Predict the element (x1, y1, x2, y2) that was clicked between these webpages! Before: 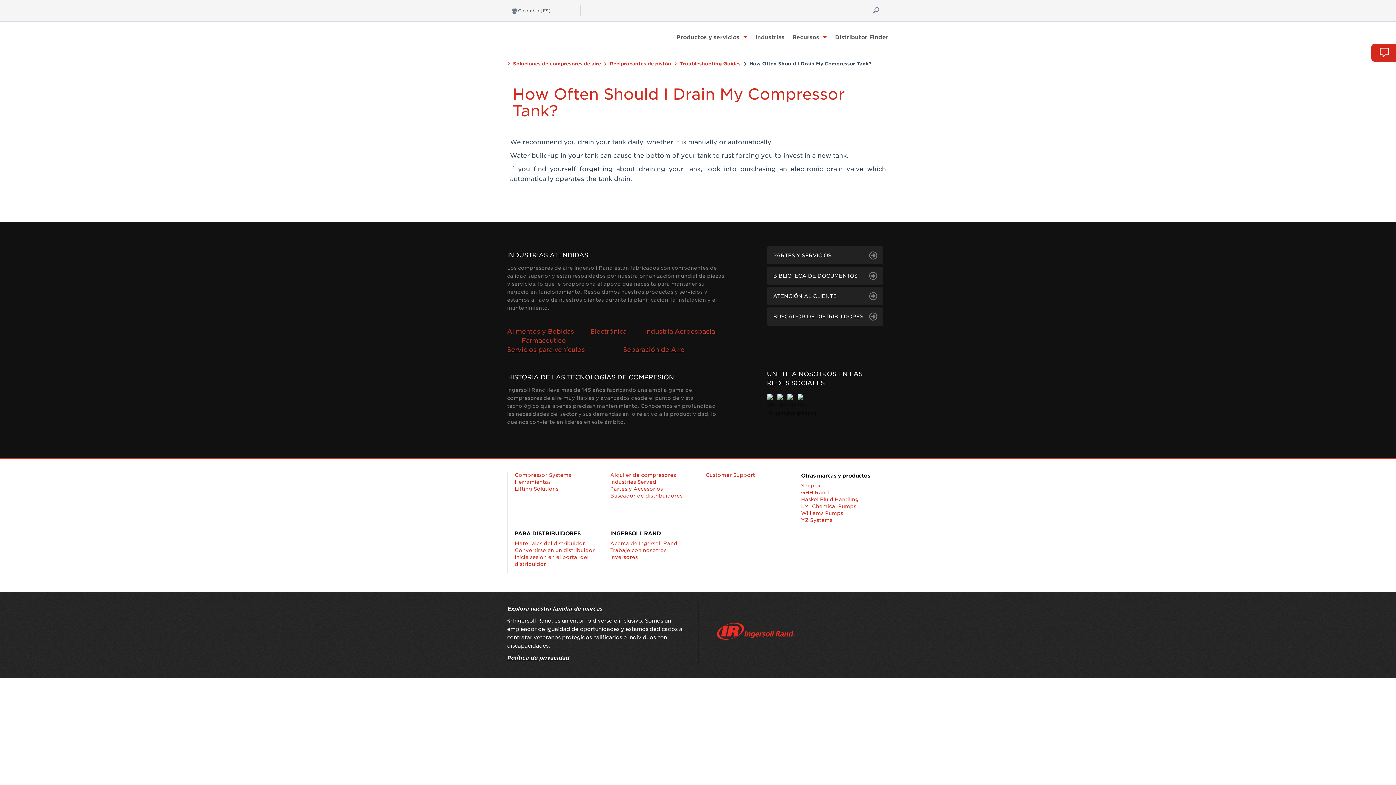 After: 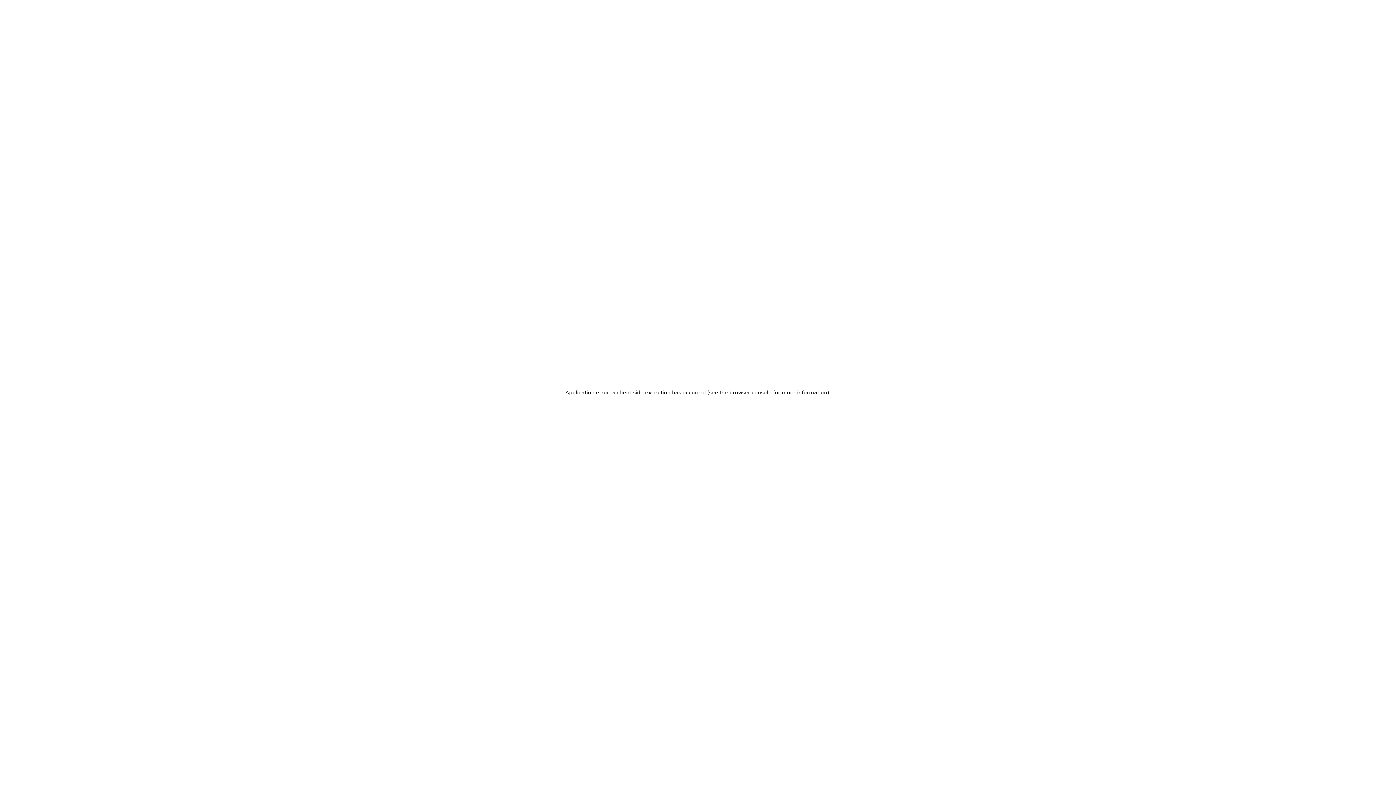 Action: label: Williams Pumps bbox: (801, 510, 889, 517)